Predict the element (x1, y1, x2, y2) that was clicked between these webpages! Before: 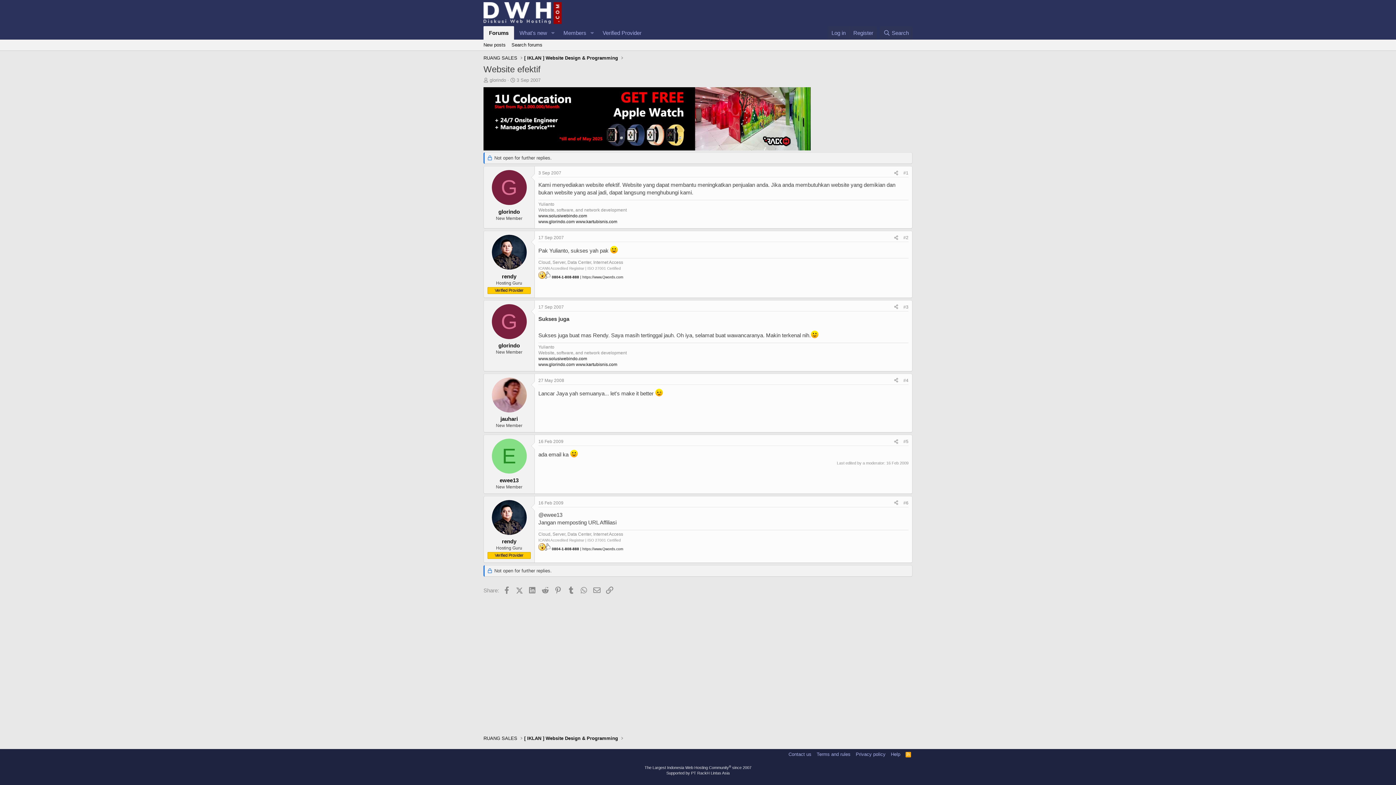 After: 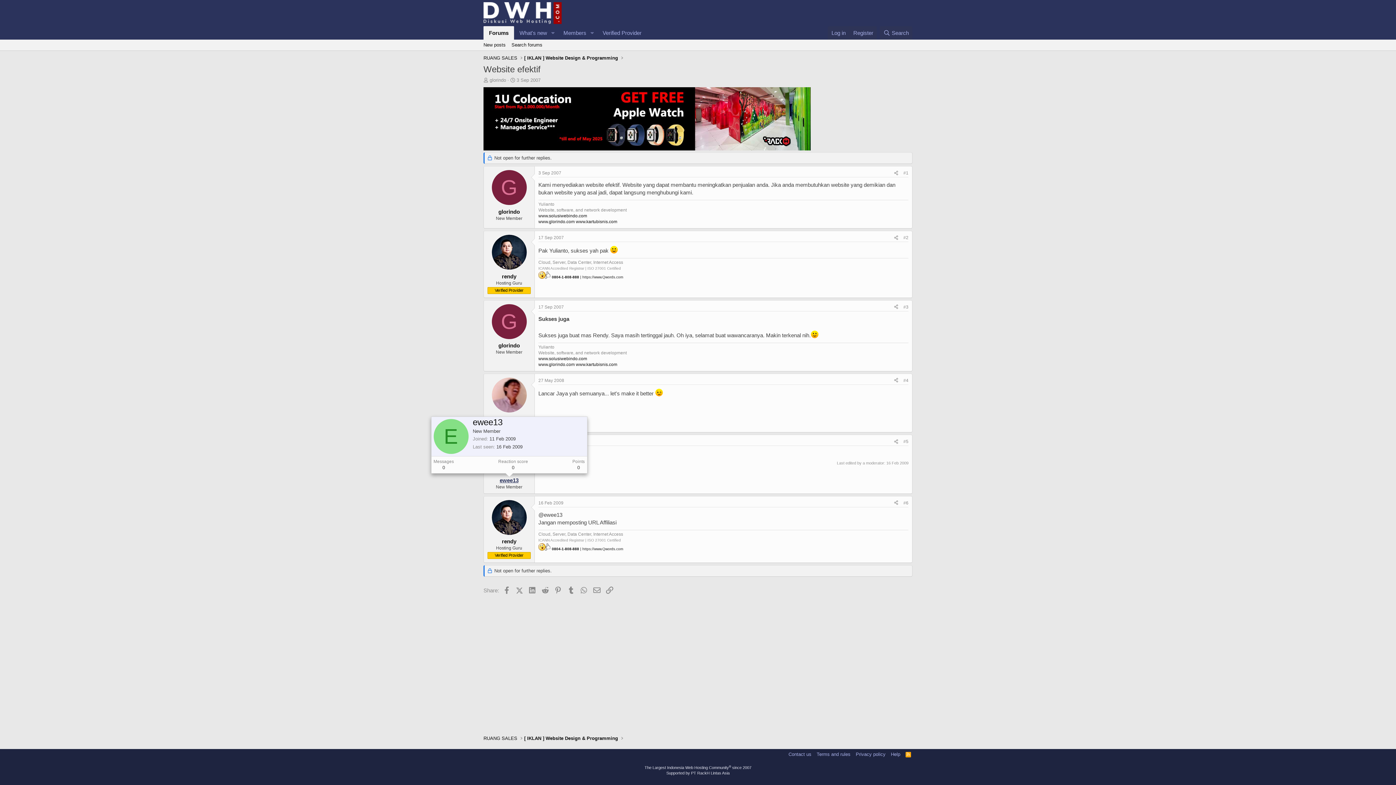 Action: label: ewee13 bbox: (499, 477, 518, 483)